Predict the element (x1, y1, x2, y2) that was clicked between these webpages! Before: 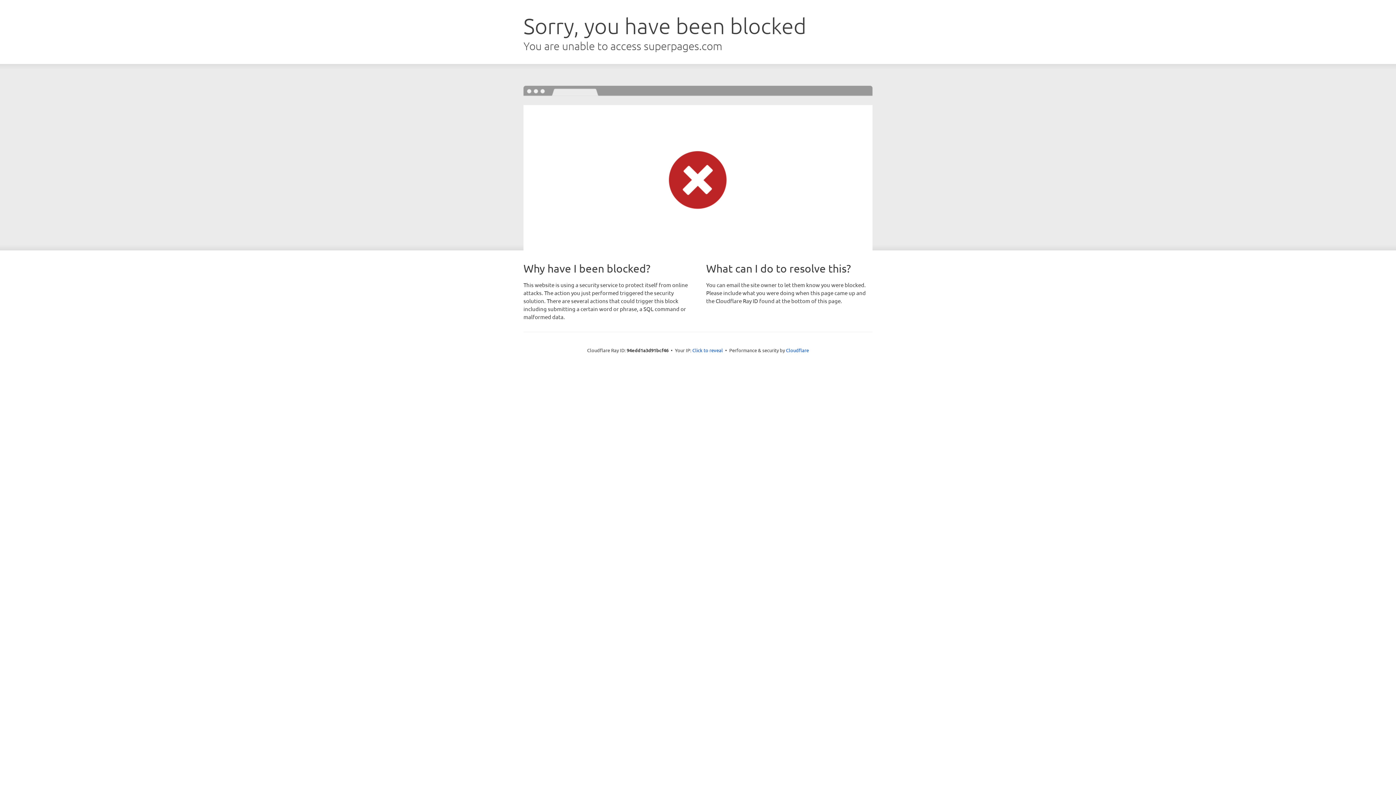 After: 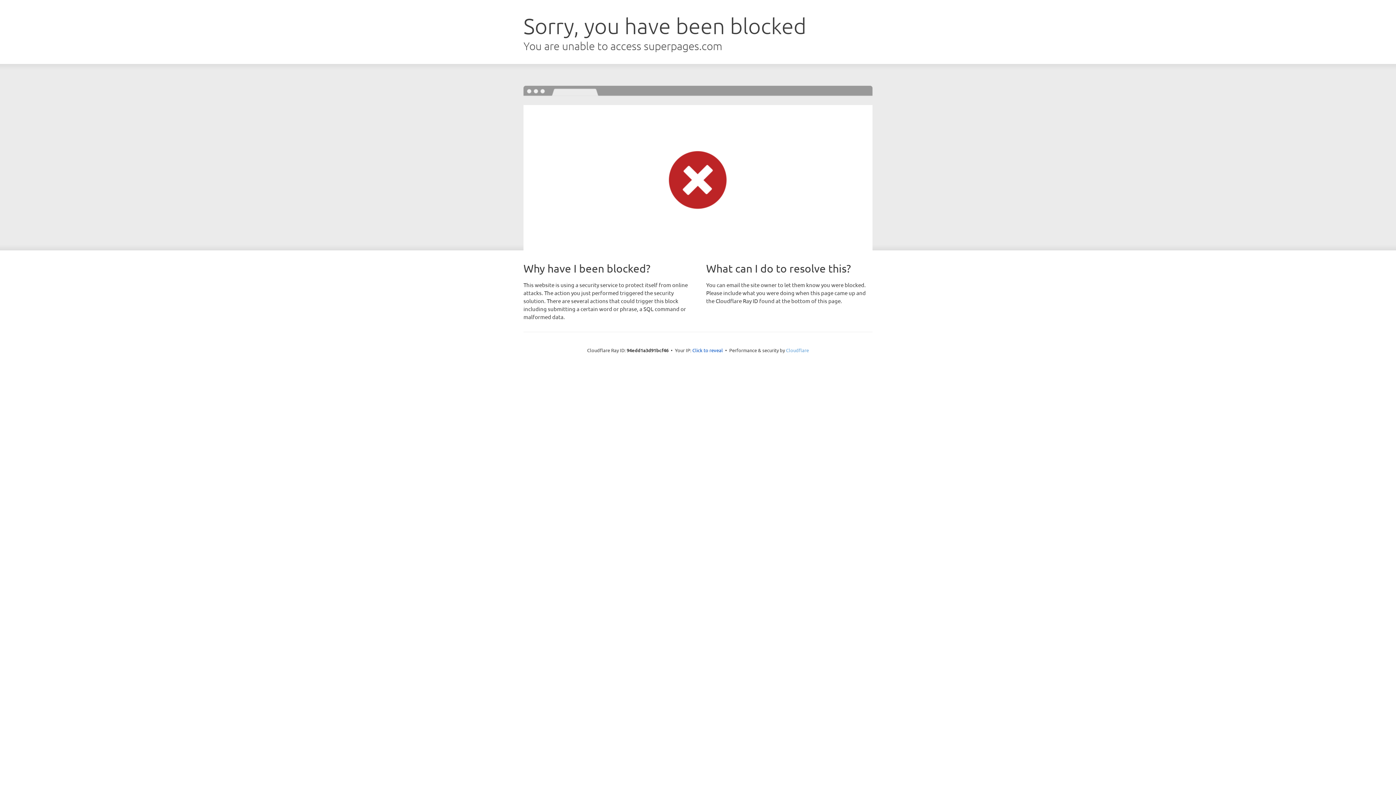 Action: label: Cloudflare bbox: (786, 347, 809, 353)